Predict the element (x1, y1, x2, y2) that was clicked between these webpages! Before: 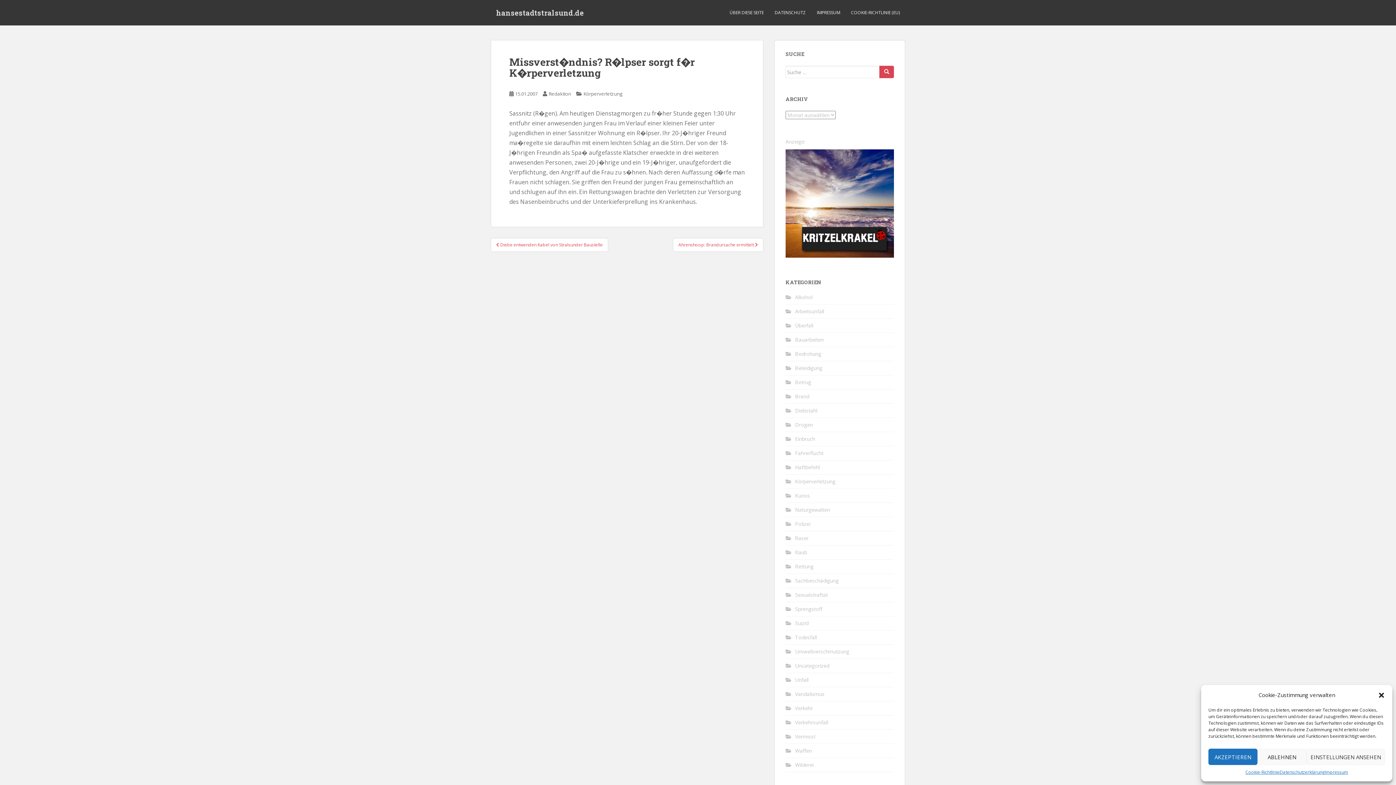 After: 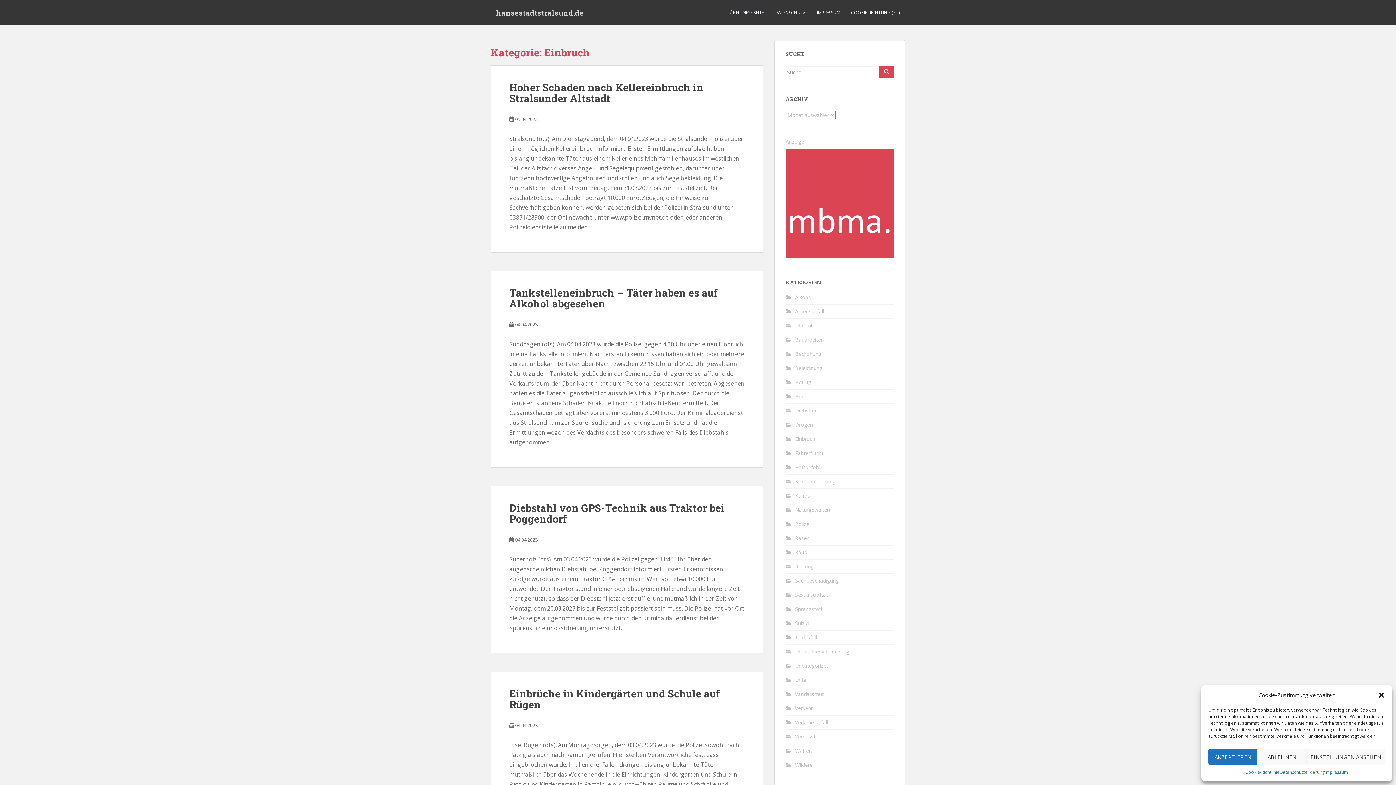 Action: bbox: (795, 435, 815, 442) label: Einbruch